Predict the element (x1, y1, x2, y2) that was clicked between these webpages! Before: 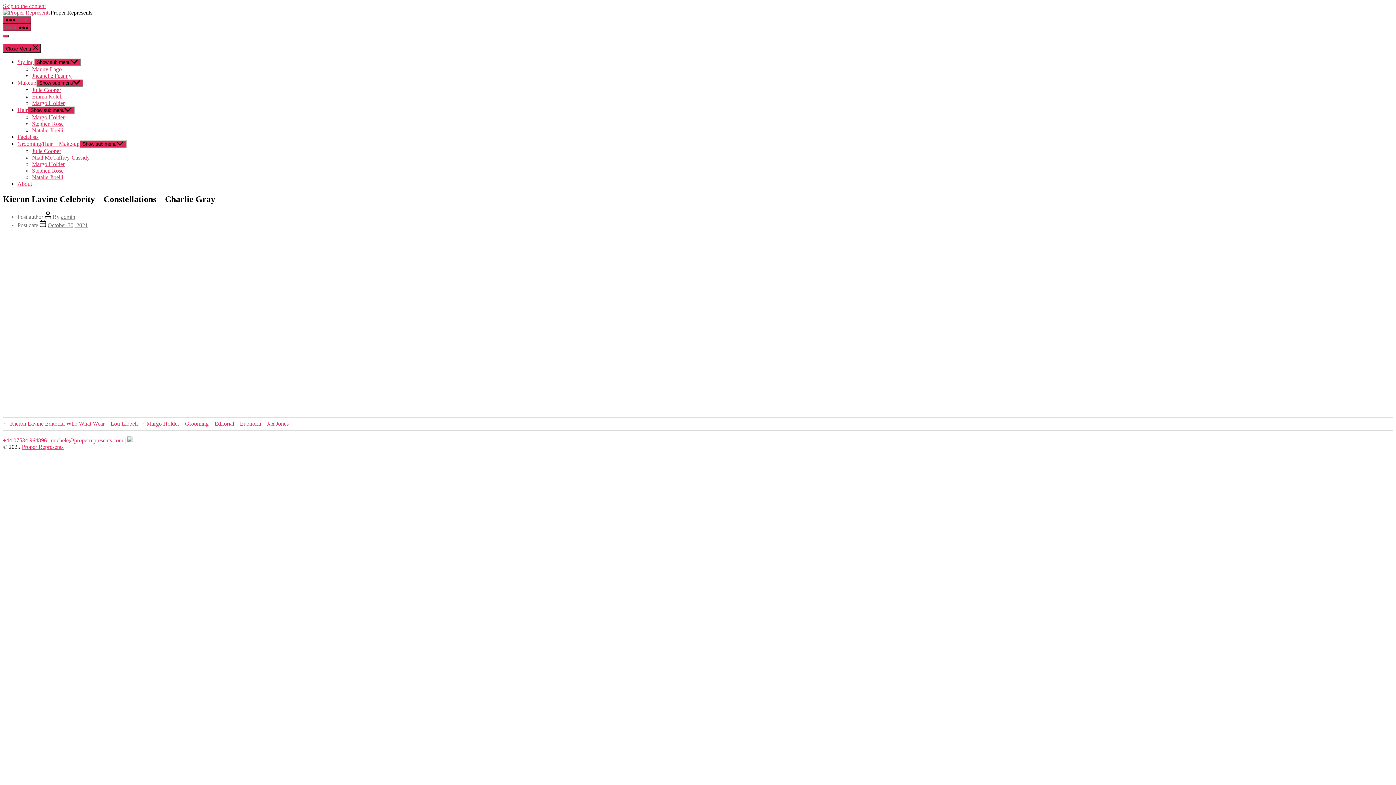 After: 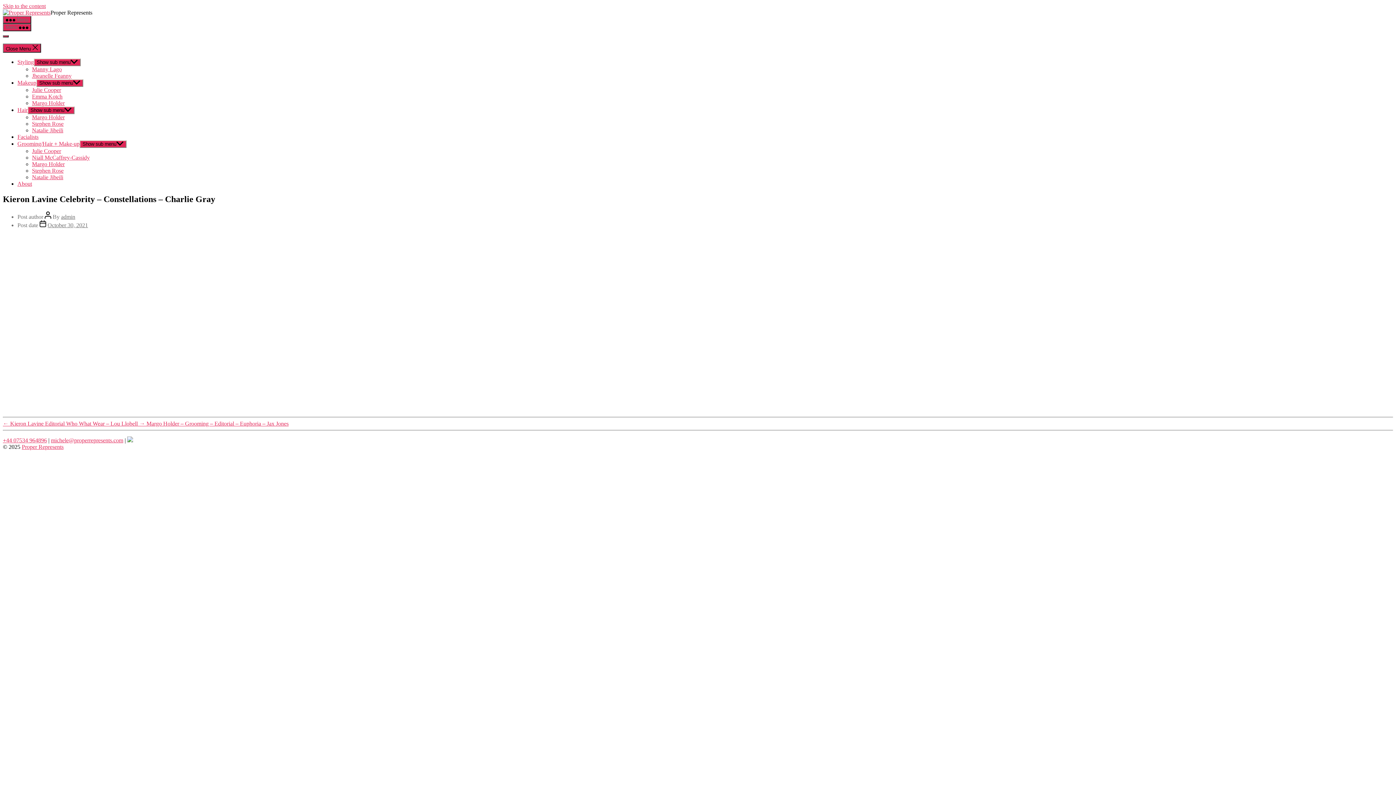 Action: bbox: (50, 437, 123, 443) label: michele@properrepresents.com